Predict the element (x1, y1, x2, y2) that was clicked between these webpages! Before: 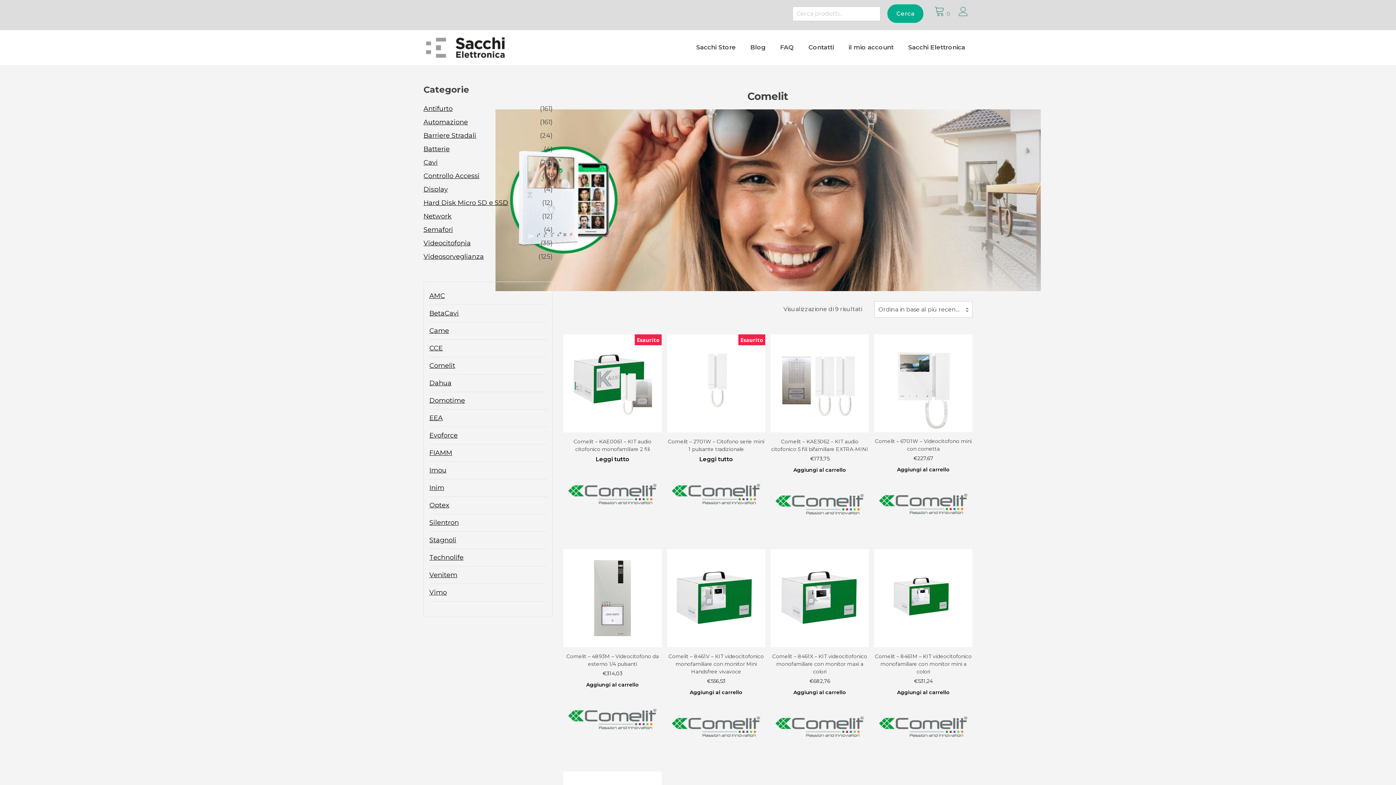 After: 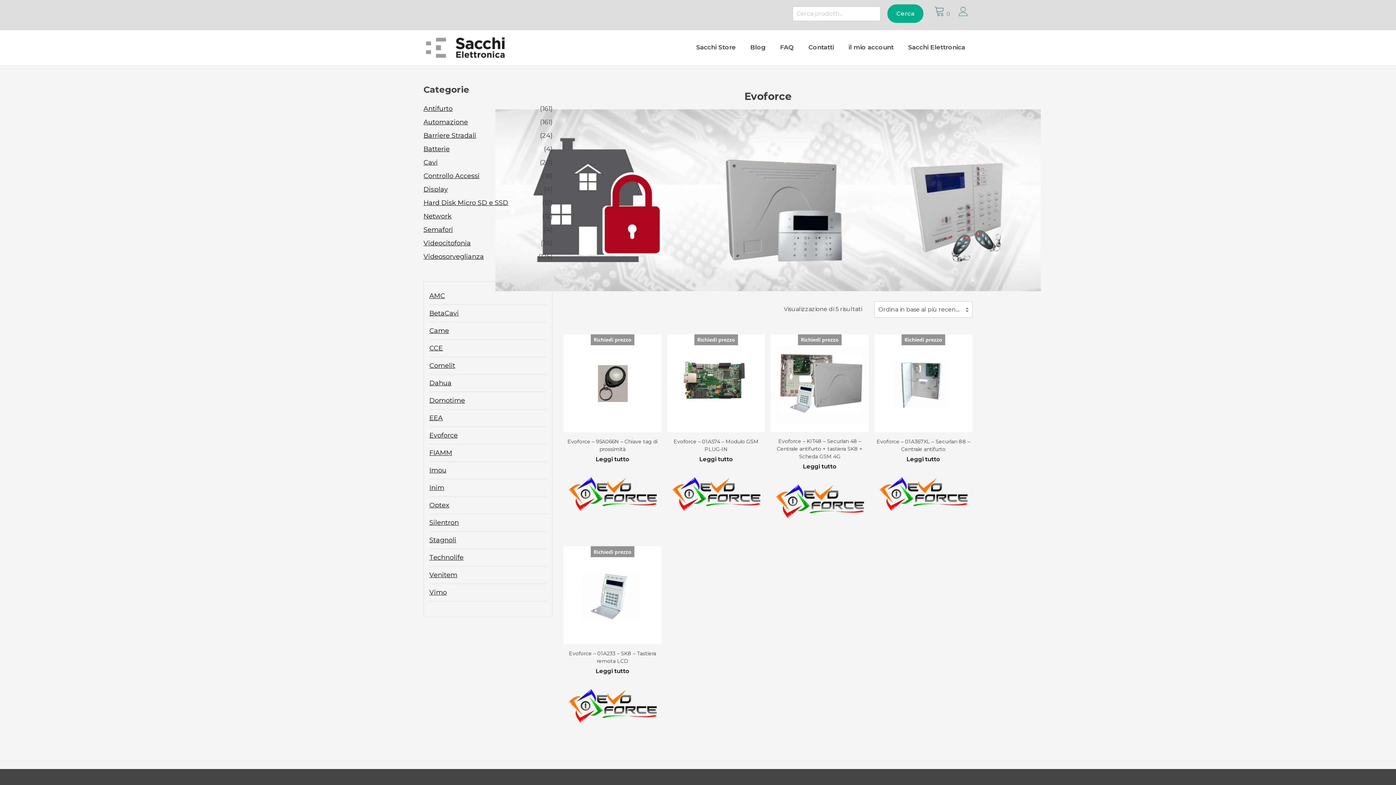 Action: bbox: (429, 427, 546, 444) label: Evoforce